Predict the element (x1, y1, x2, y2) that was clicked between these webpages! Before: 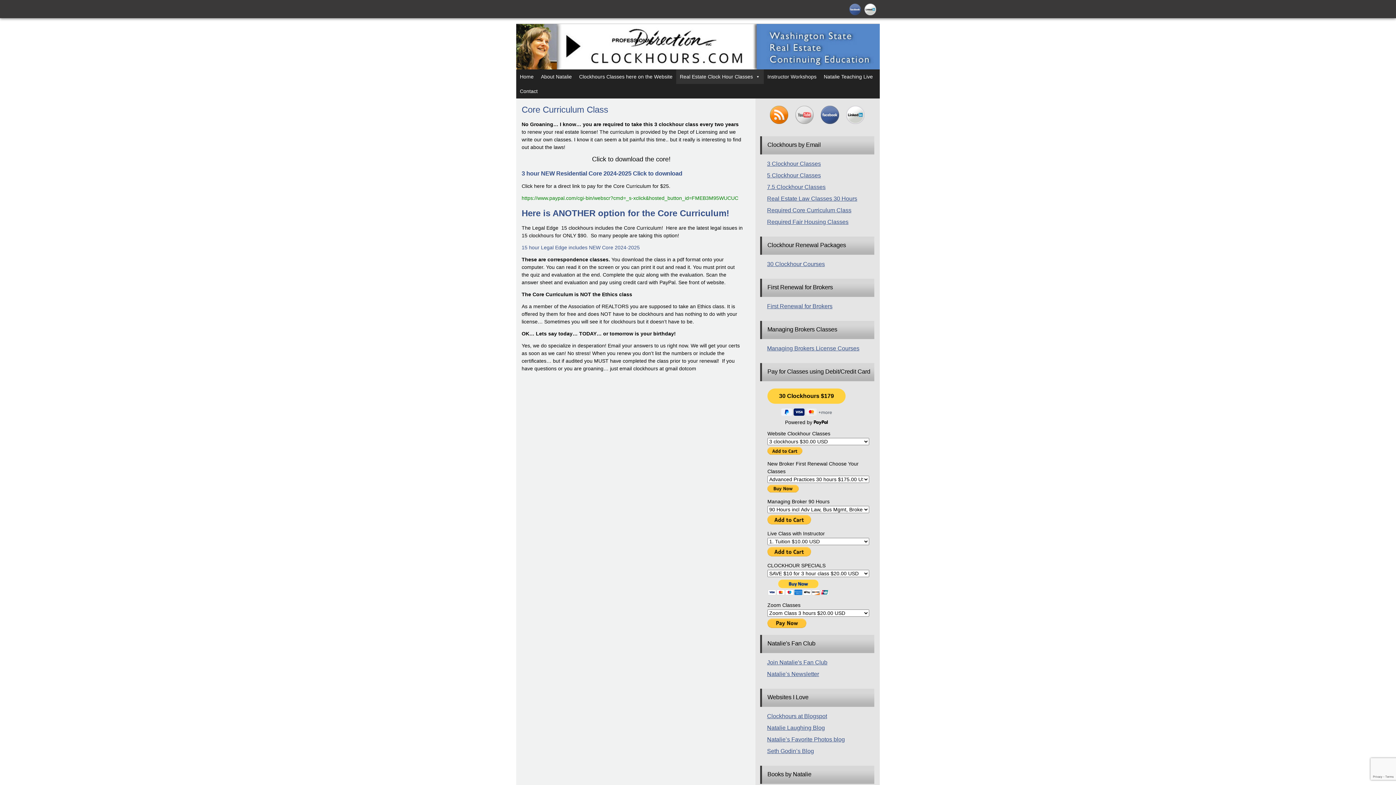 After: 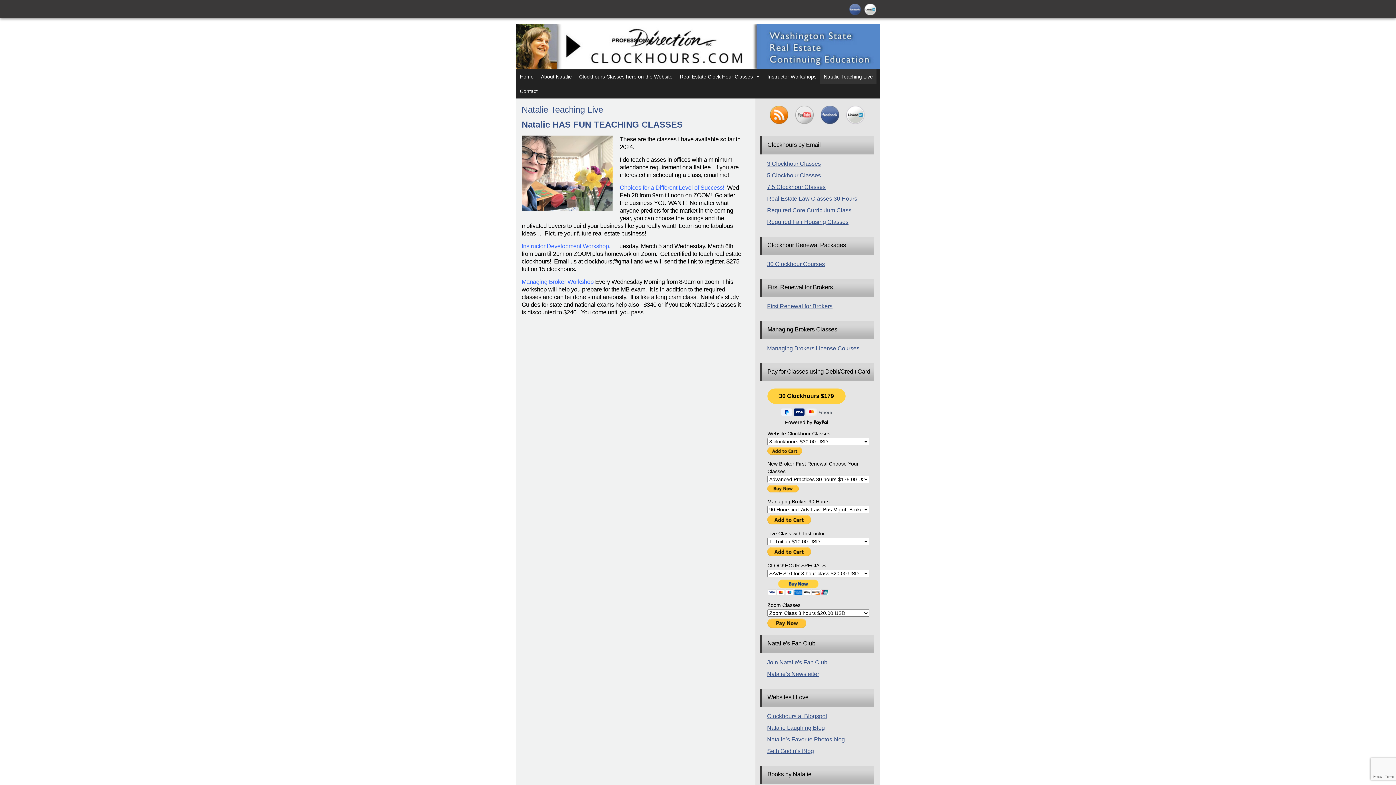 Action: label: Natalie Teaching Live bbox: (820, 69, 876, 84)